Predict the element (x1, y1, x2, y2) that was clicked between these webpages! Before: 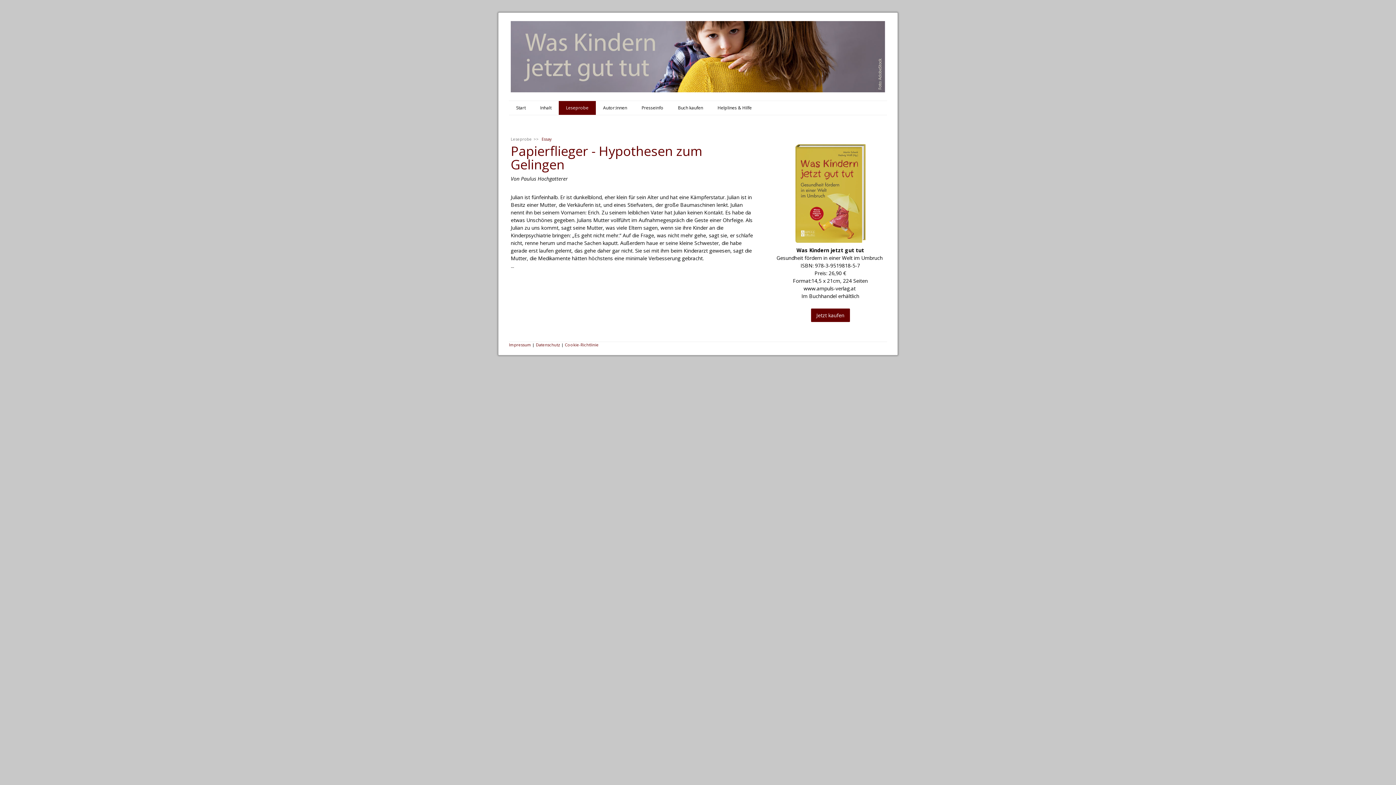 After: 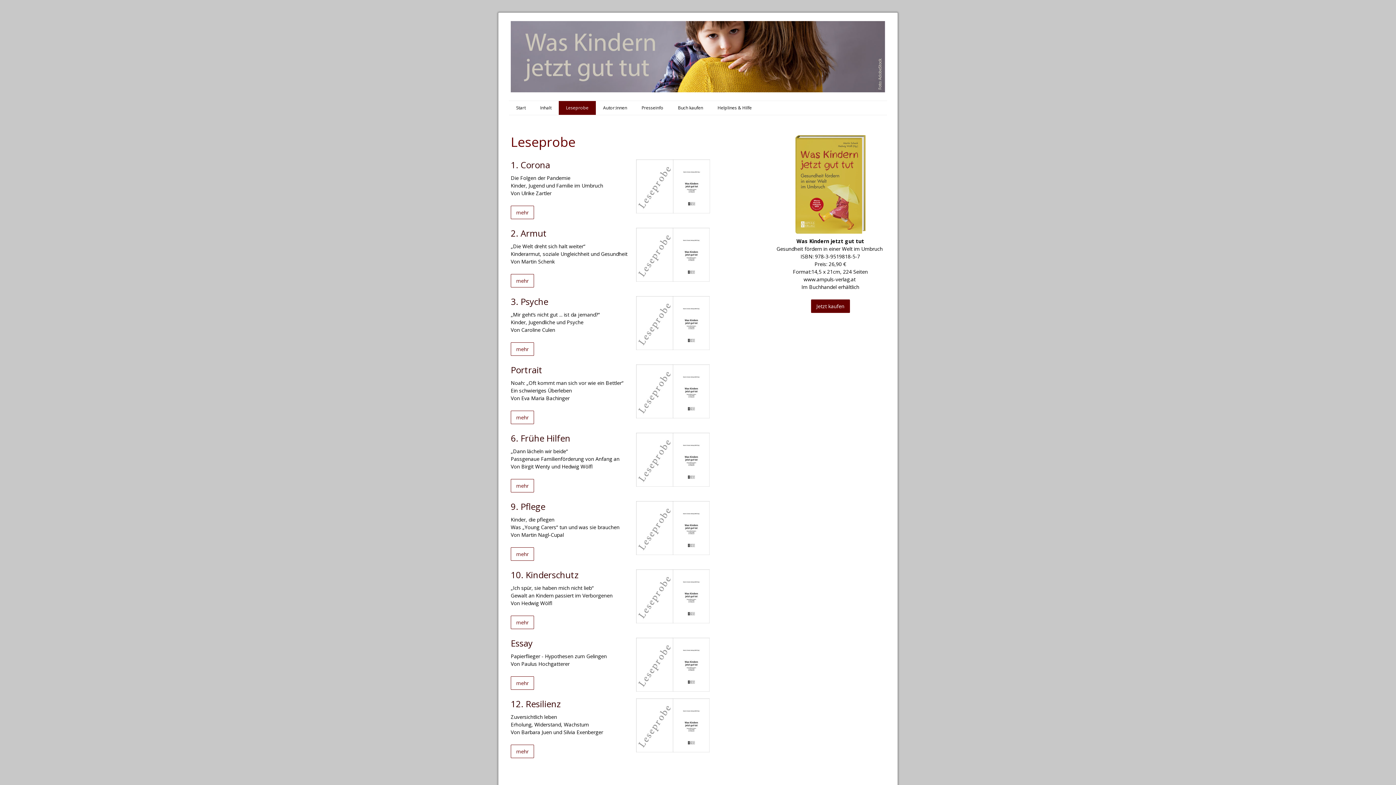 Action: label: Leseprobe bbox: (509, 136, 533, 141)